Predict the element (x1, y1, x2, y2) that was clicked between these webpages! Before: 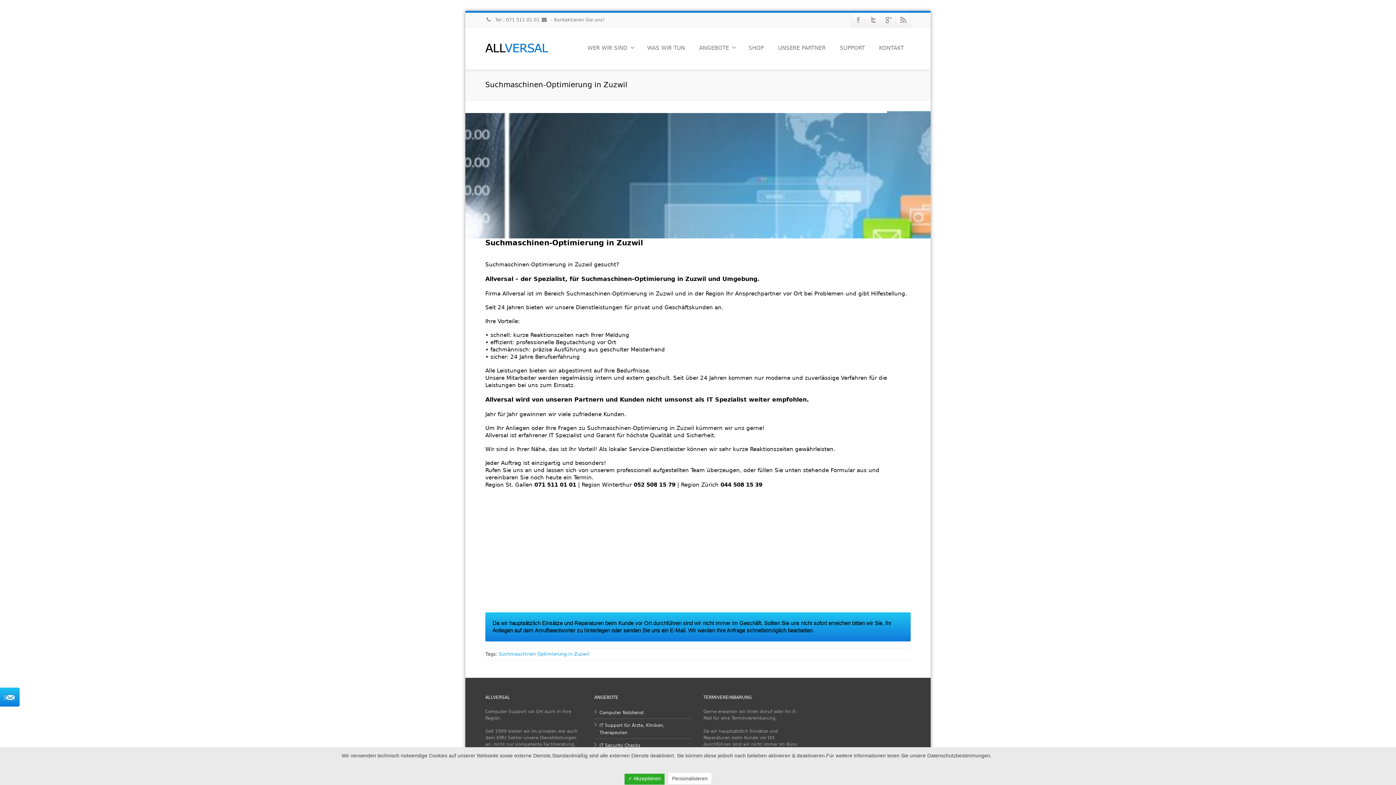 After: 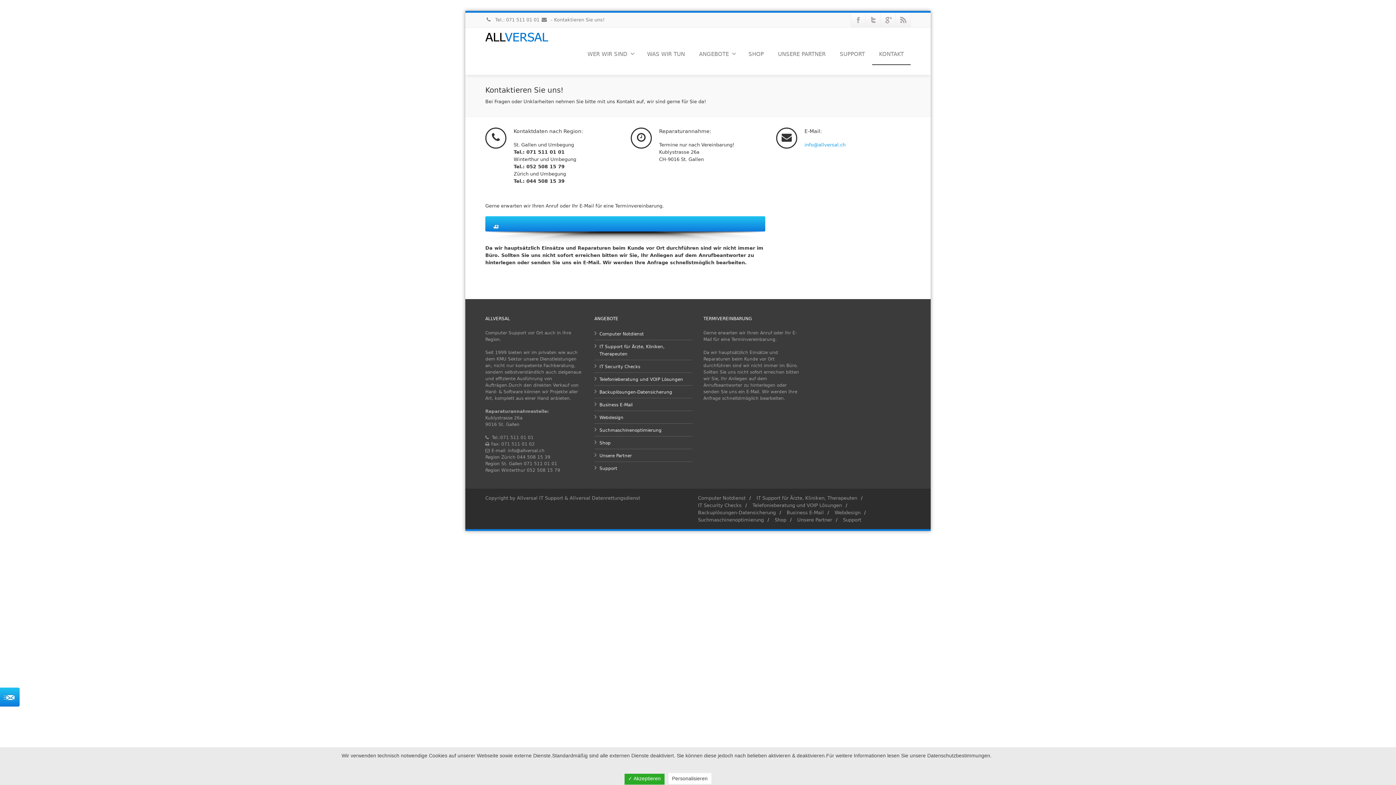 Action: bbox: (872, 37, 910, 58) label: KONTAKT